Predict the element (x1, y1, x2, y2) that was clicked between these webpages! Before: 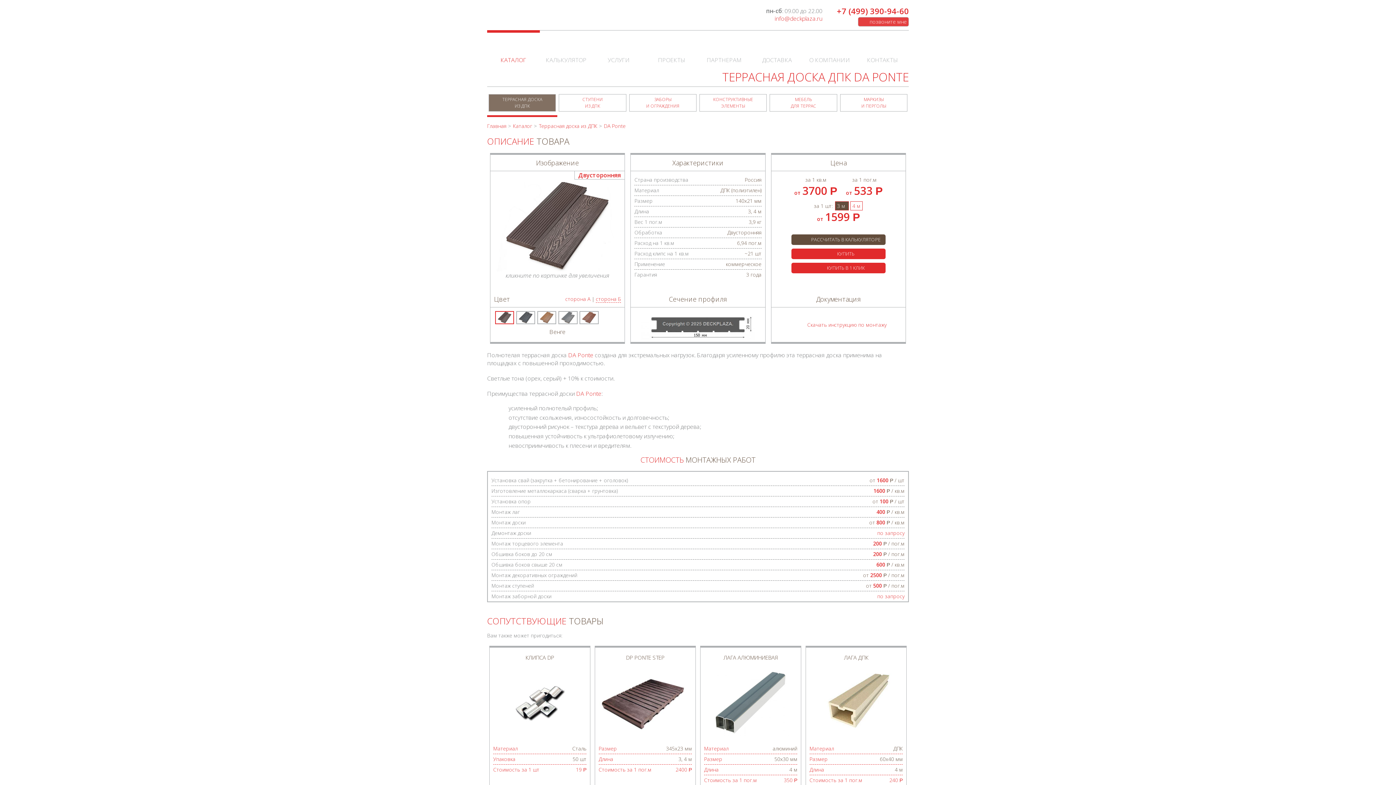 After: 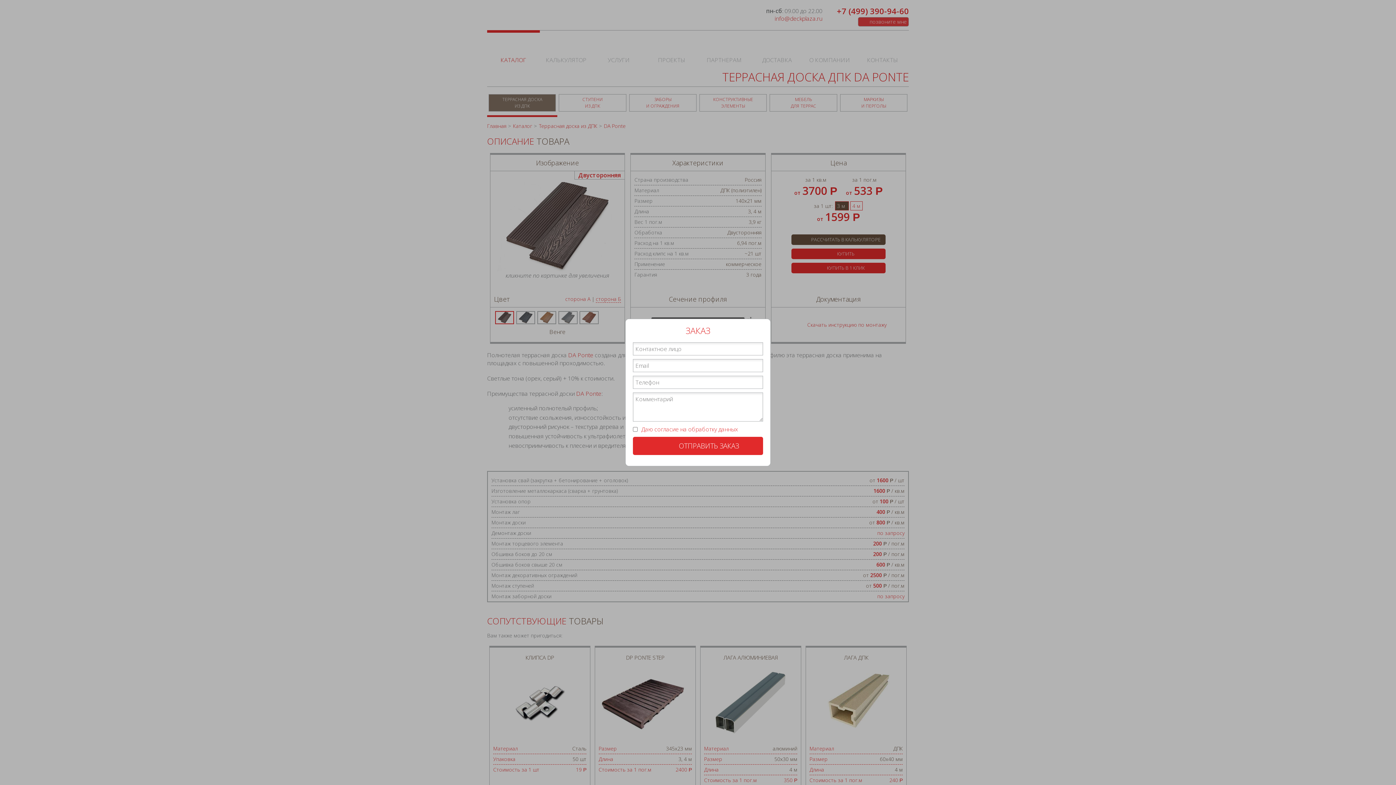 Action: label: КУПИТЬ bbox: (791, 248, 885, 259)